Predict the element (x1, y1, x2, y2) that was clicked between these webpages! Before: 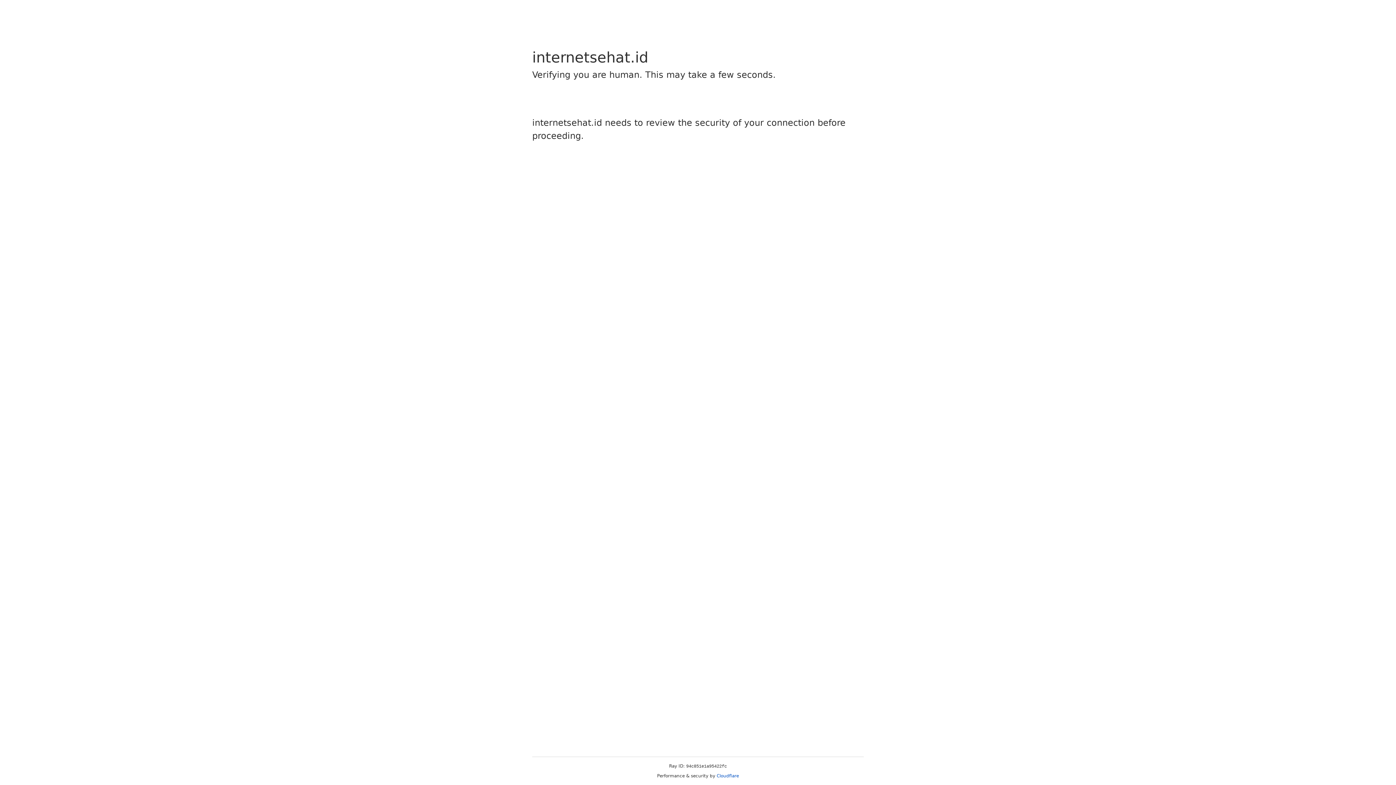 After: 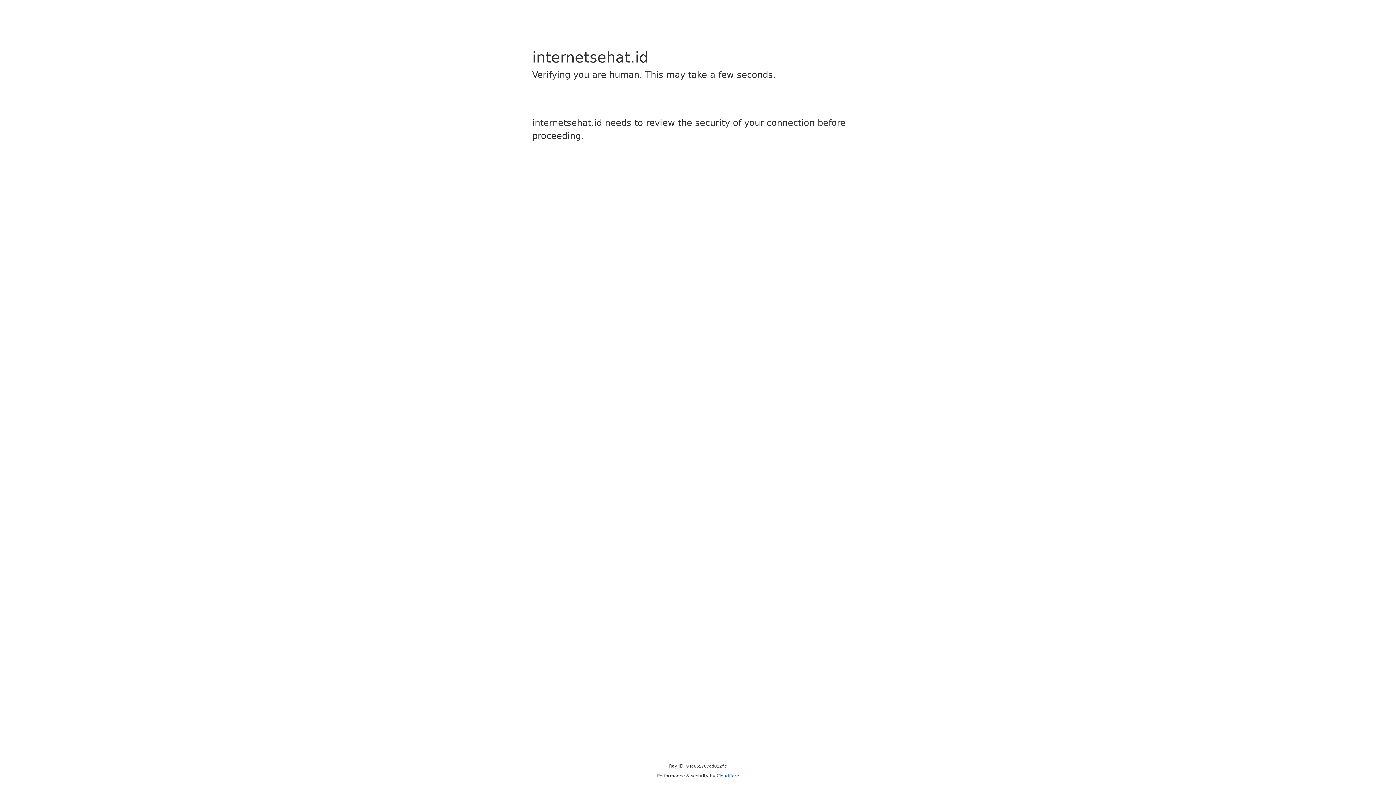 Action: bbox: (716, 773, 739, 778) label: Cloudflare